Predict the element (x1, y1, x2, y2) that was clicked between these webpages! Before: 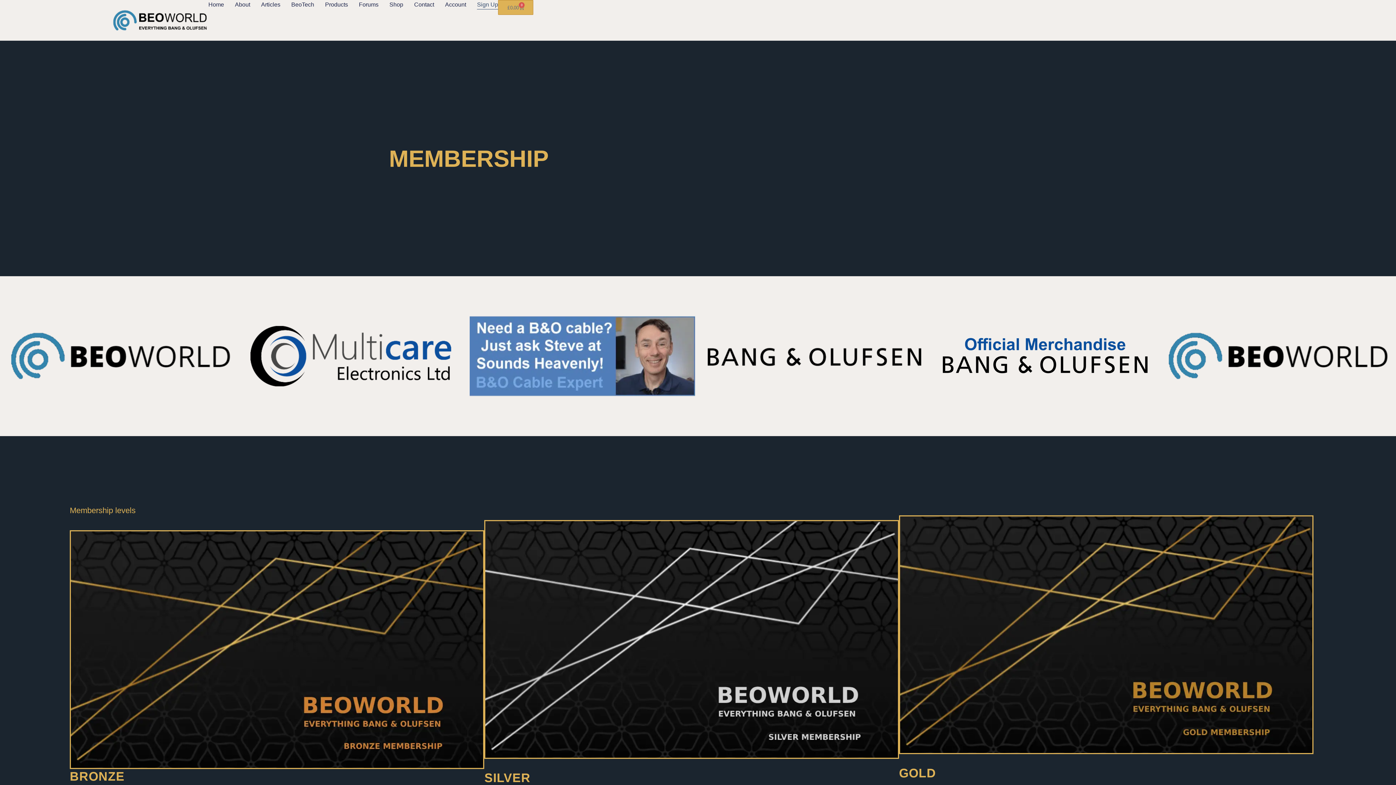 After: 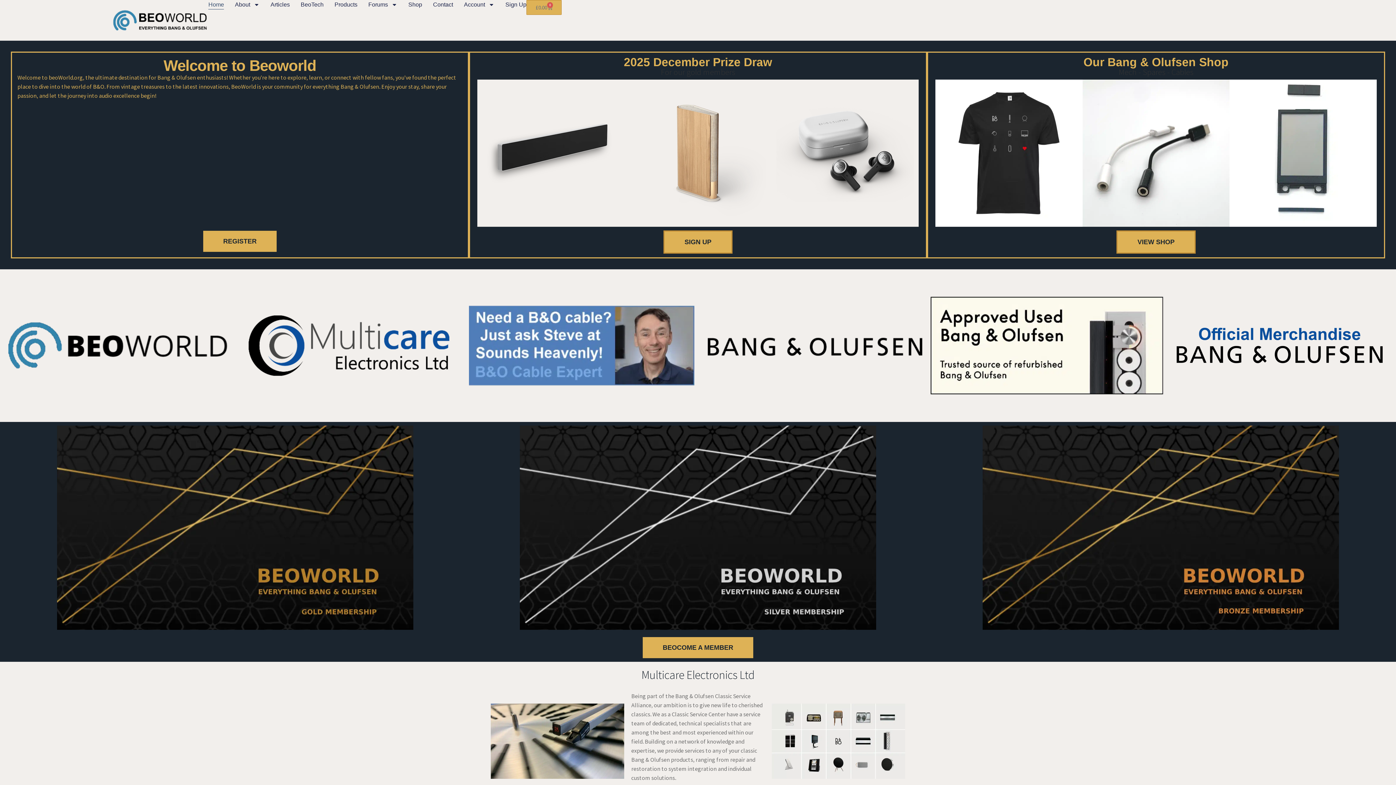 Action: bbox: (6, 280, 232, 432)